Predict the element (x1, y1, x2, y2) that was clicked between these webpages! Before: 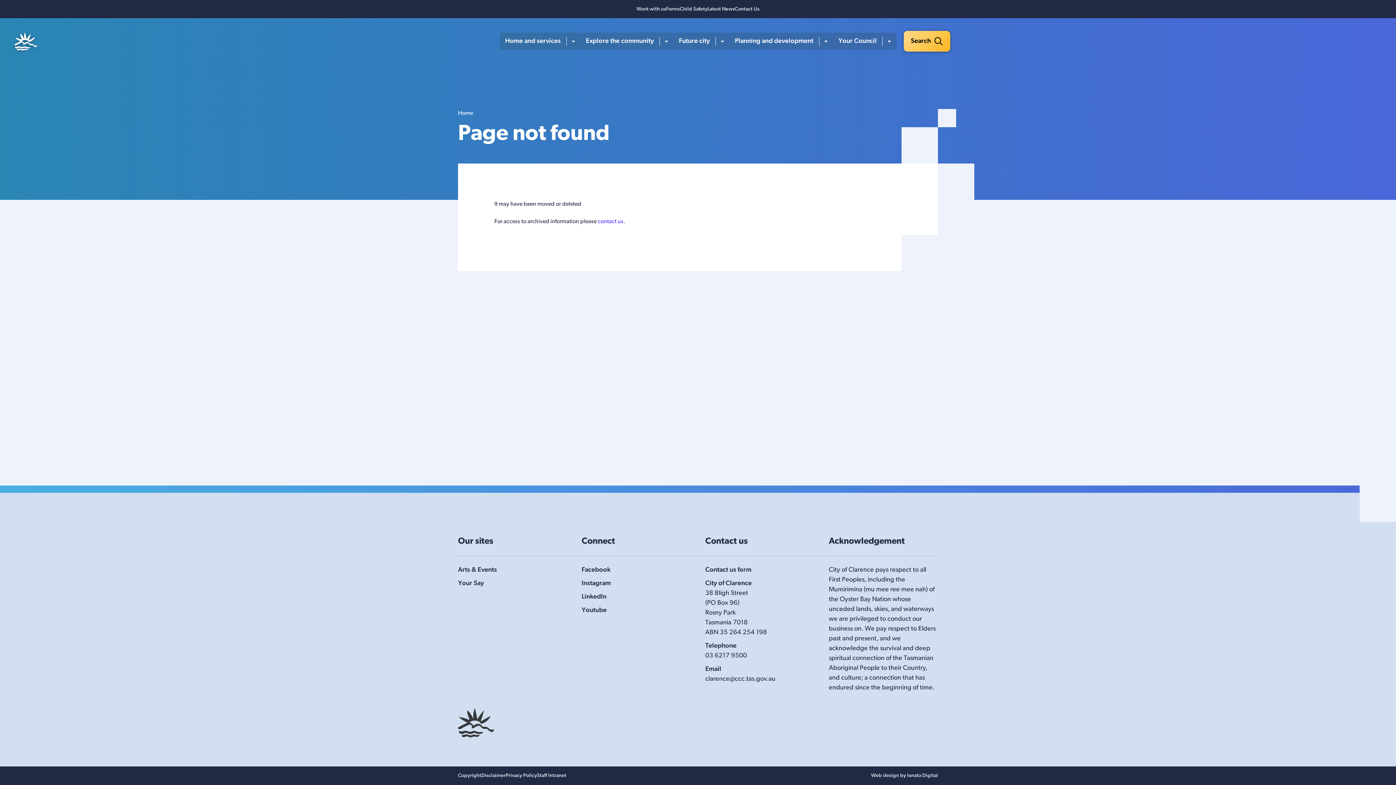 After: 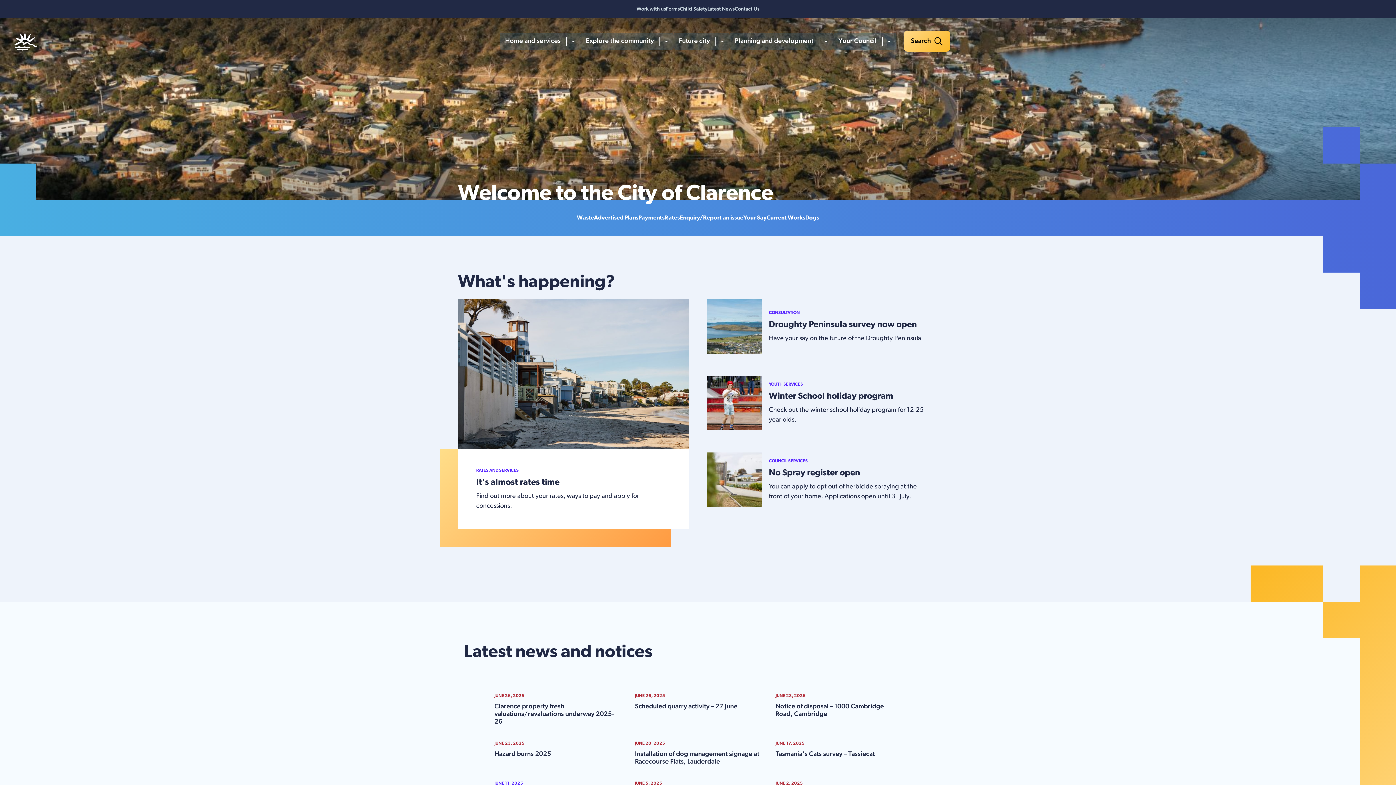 Action: bbox: (458, 708, 494, 737)